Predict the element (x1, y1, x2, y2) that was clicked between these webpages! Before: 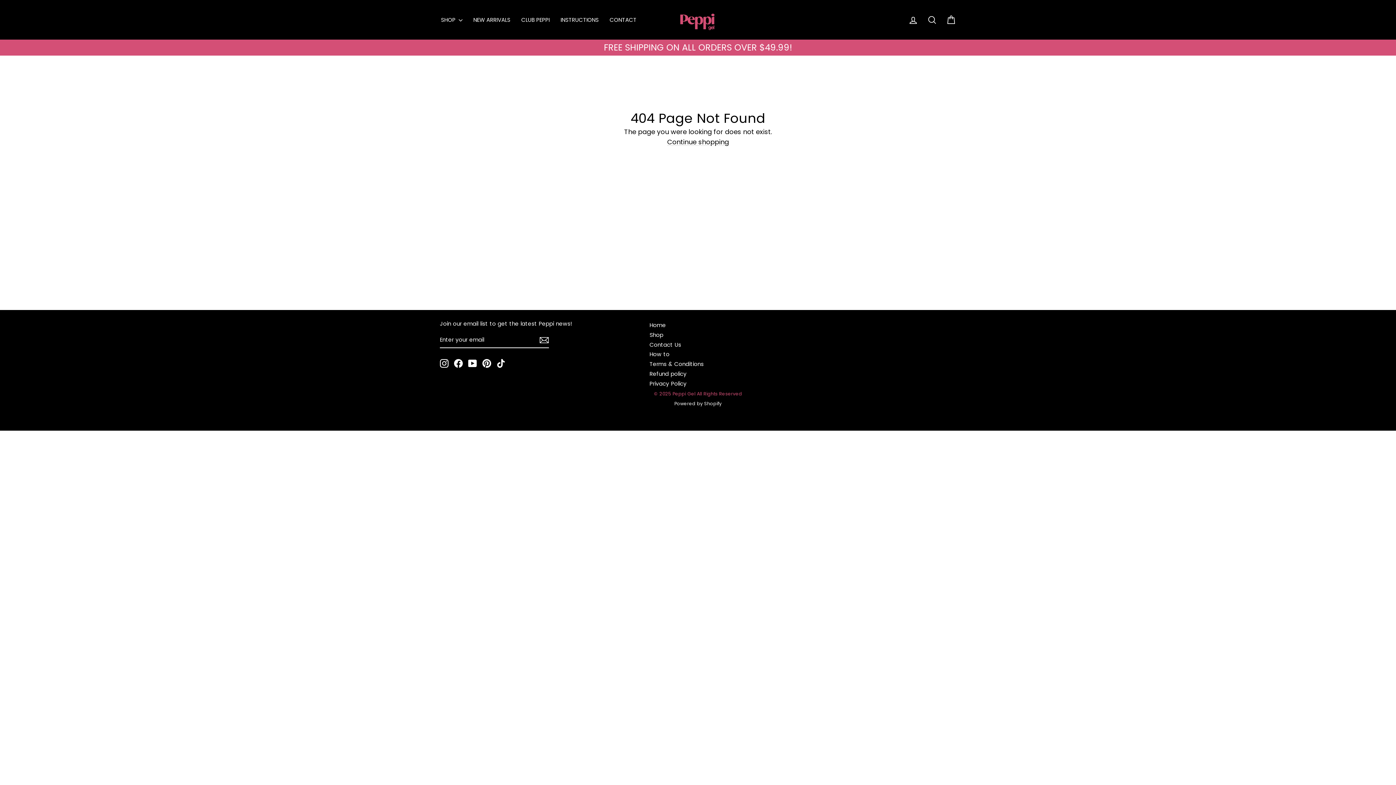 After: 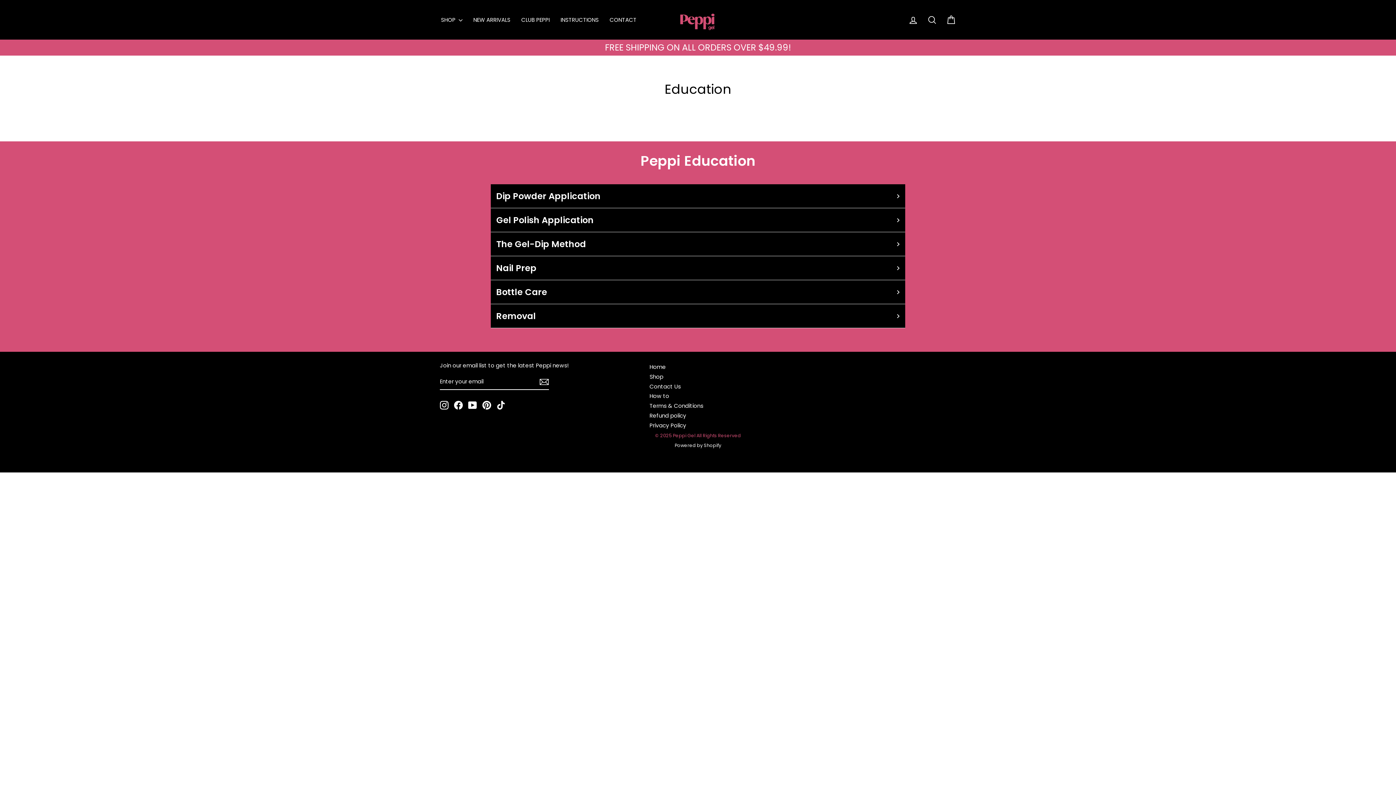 Action: label: How to bbox: (649, 350, 669, 358)